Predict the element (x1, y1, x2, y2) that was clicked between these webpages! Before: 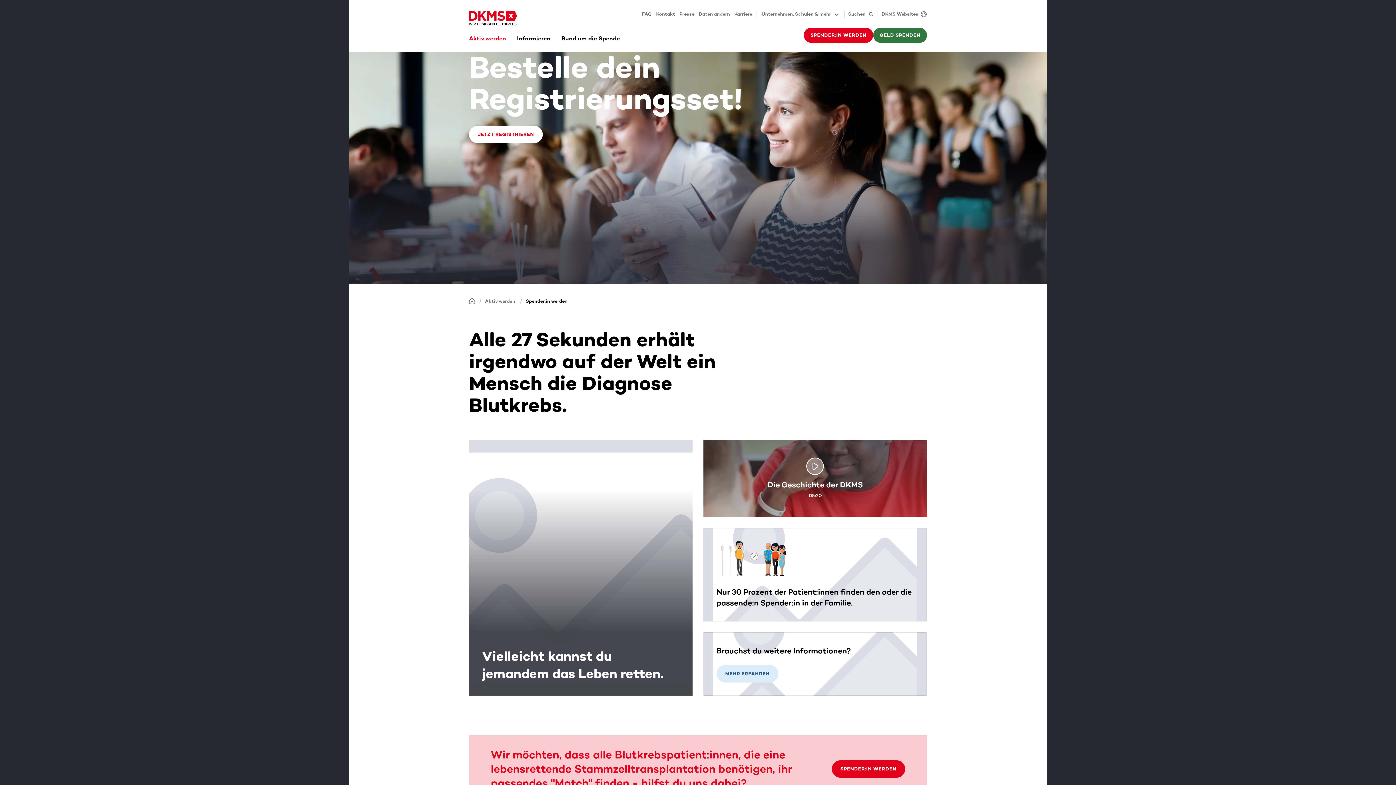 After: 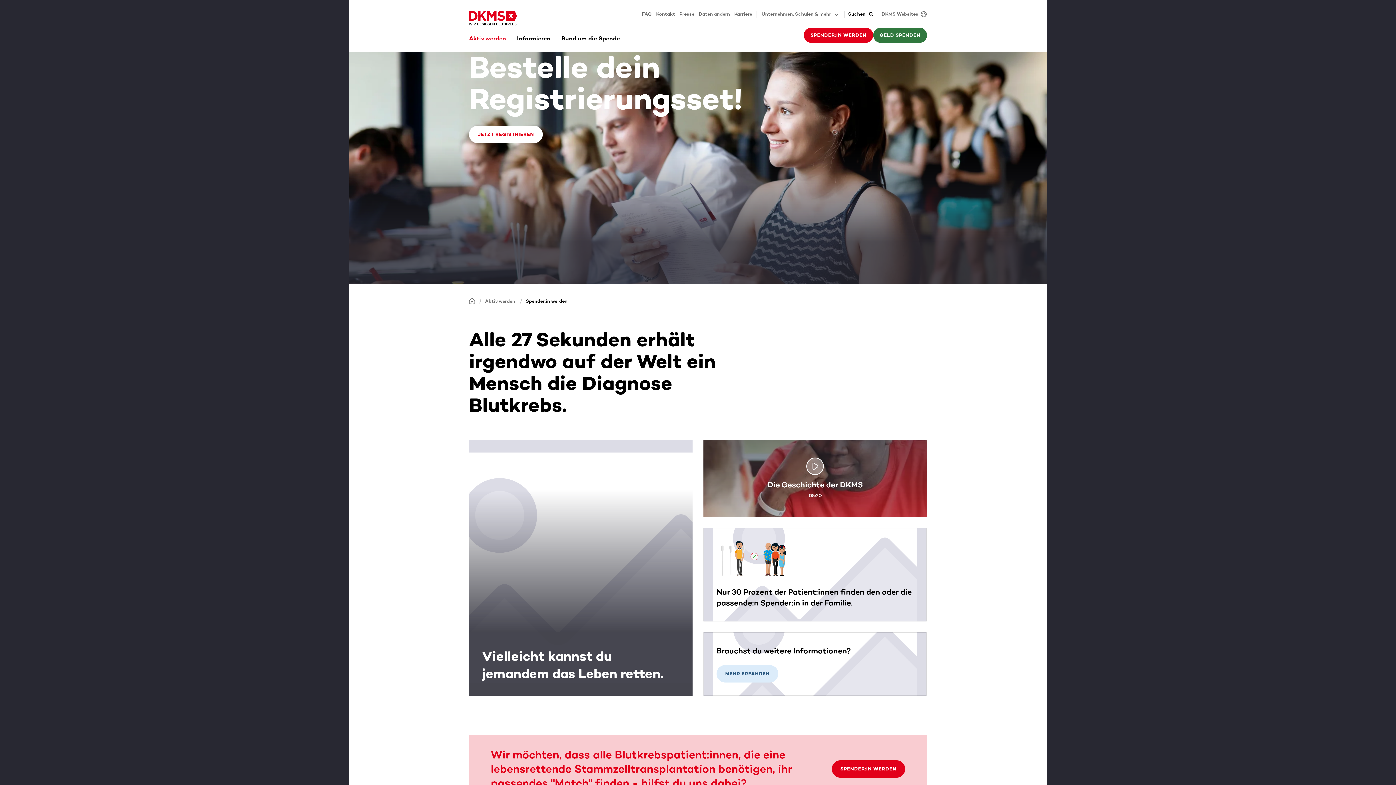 Action: bbox: (844, 10, 877, 17) label: Suchen